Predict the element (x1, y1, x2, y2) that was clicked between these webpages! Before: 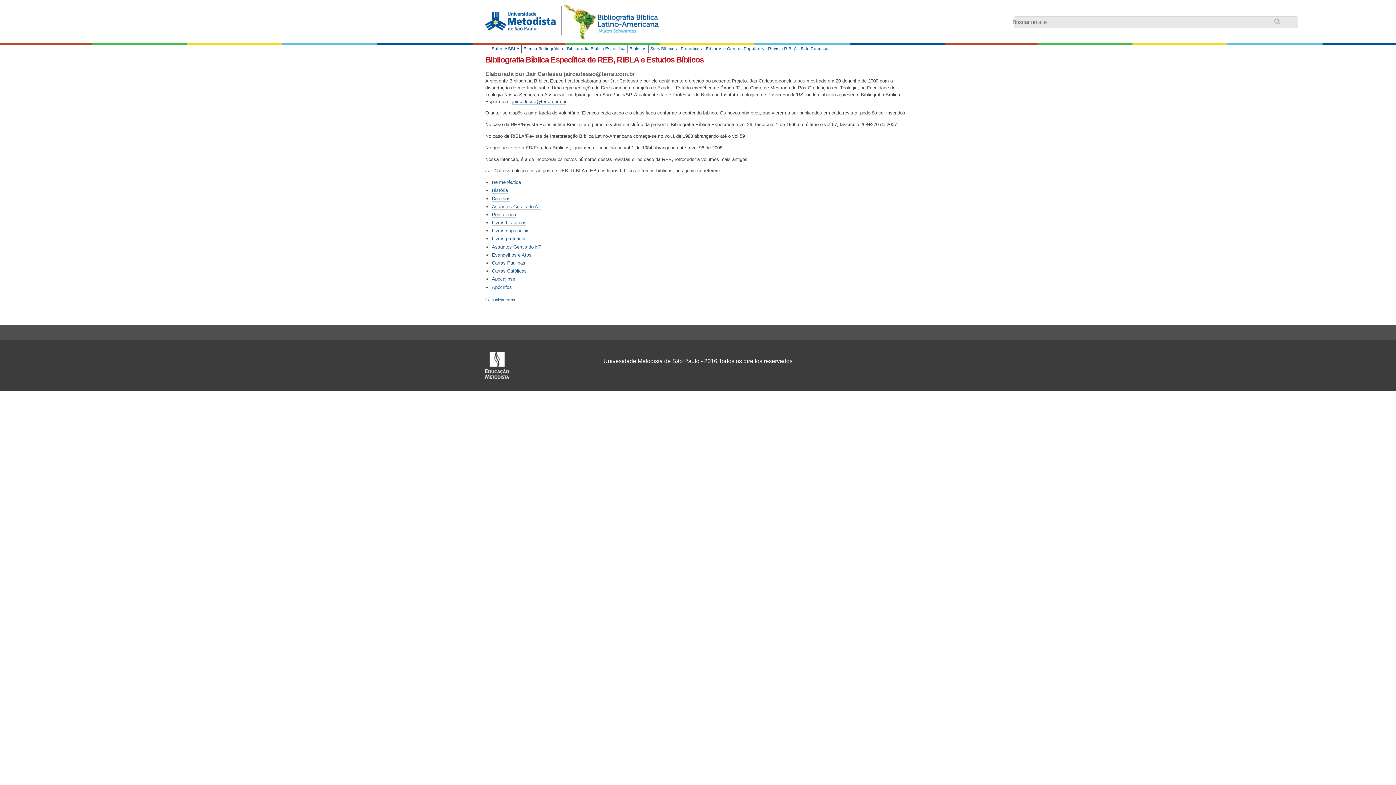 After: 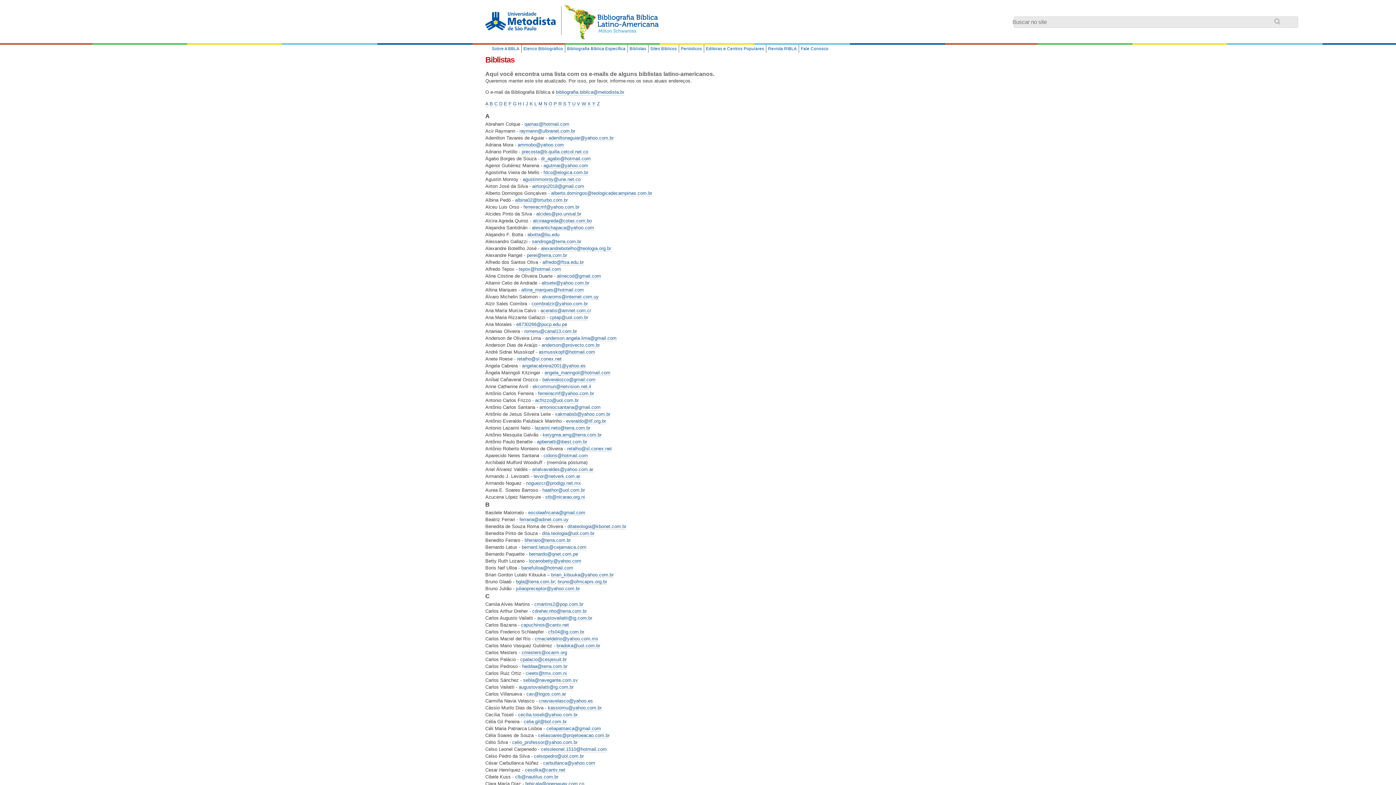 Action: bbox: (629, 46, 646, 50) label: Biblistas